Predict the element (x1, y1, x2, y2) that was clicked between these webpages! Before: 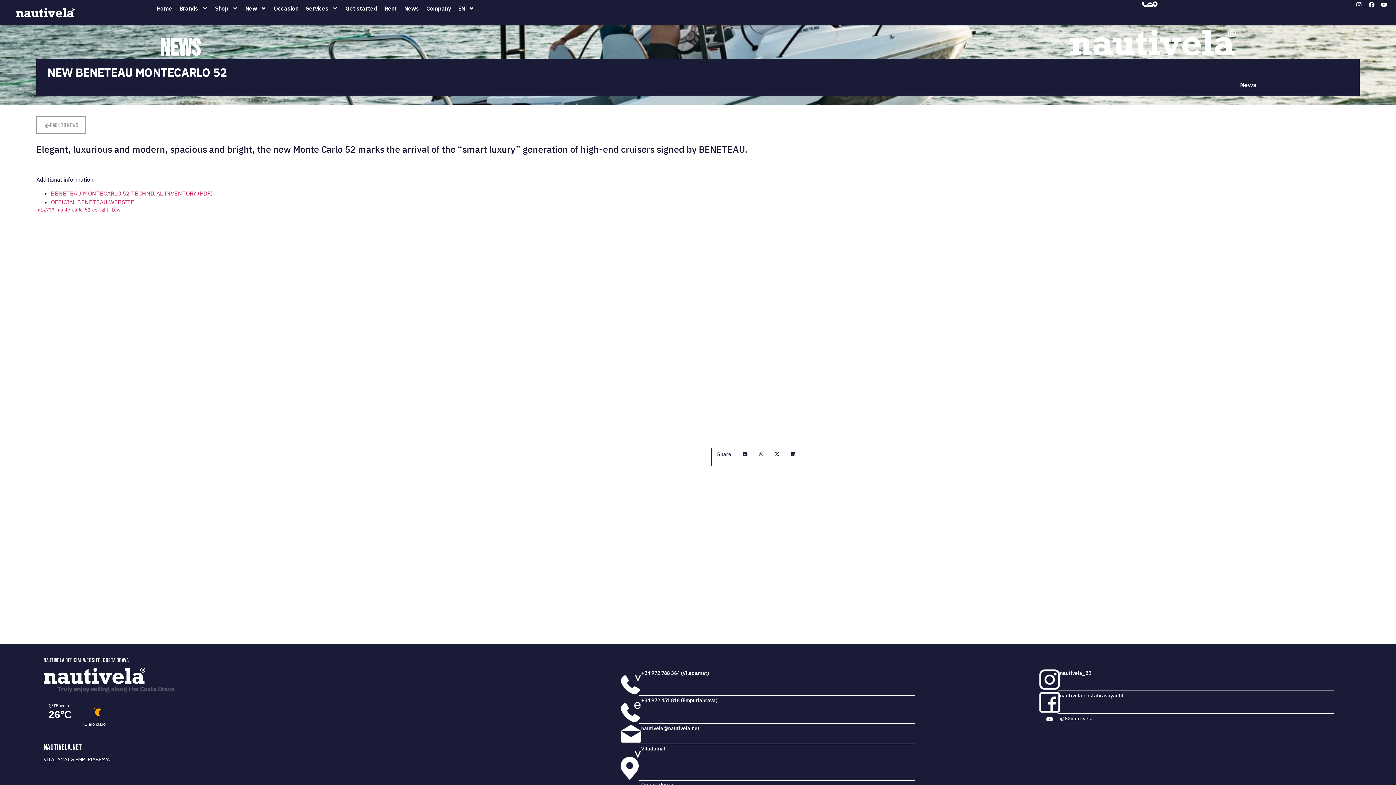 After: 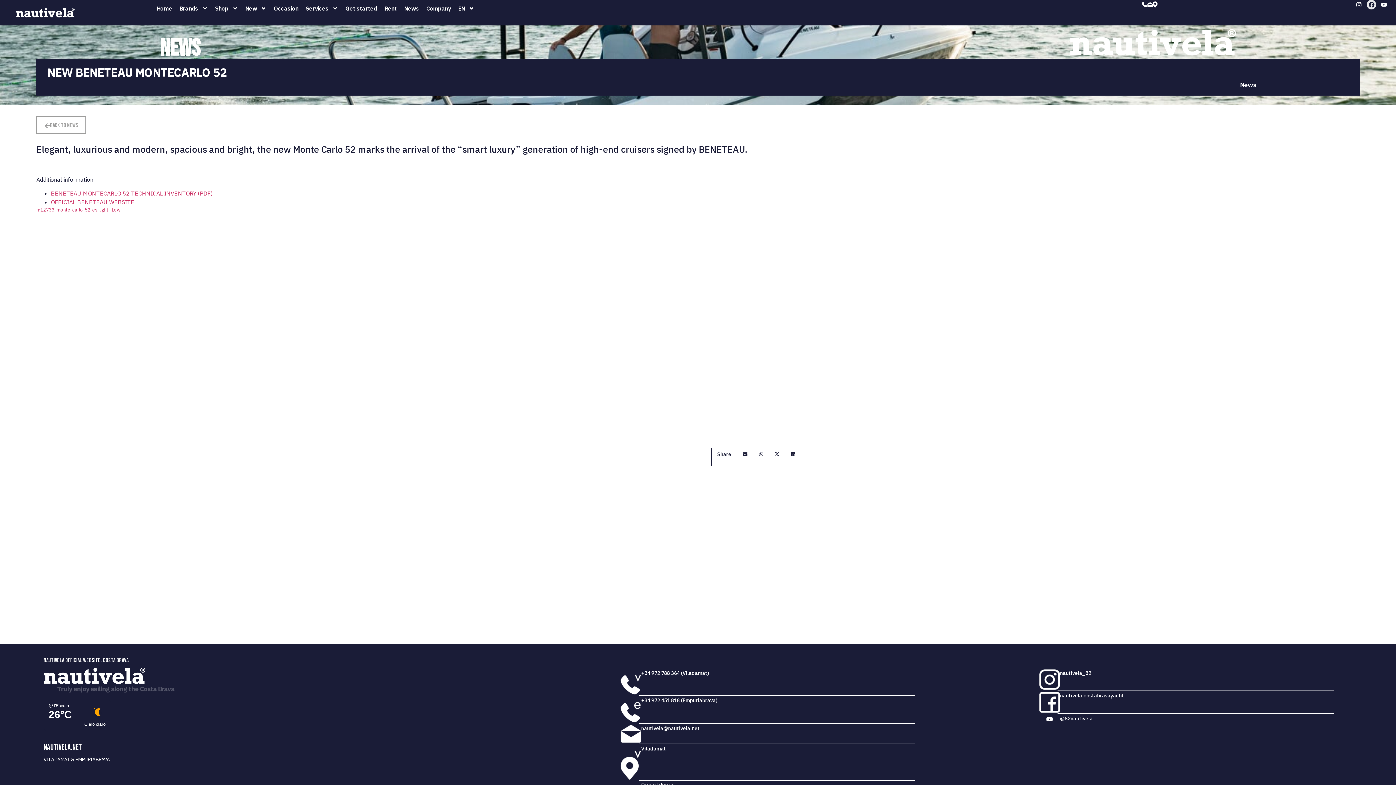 Action: label: Facebook bbox: (1367, 0, 1376, 9)